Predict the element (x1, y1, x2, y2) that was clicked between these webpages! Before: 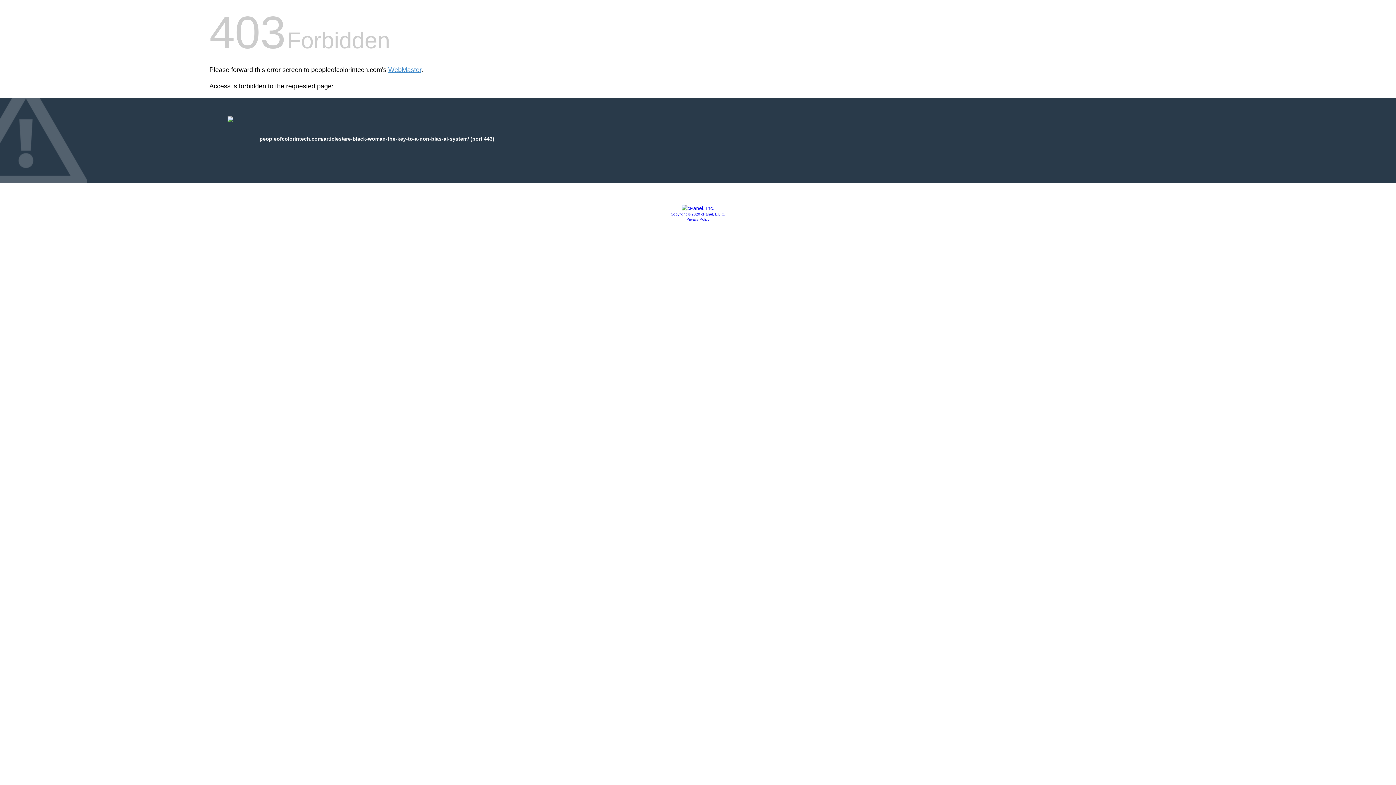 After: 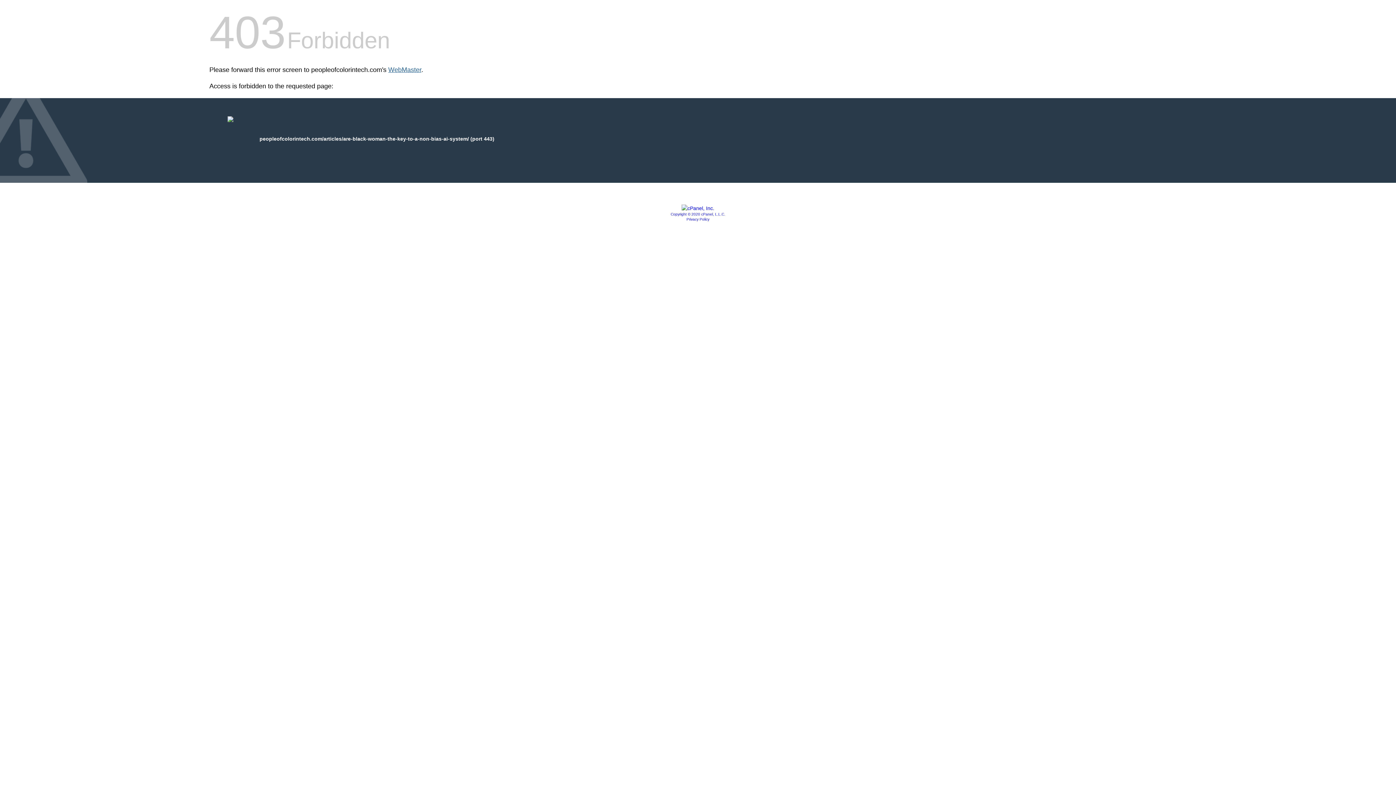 Action: label: WebMaster bbox: (388, 66, 421, 73)